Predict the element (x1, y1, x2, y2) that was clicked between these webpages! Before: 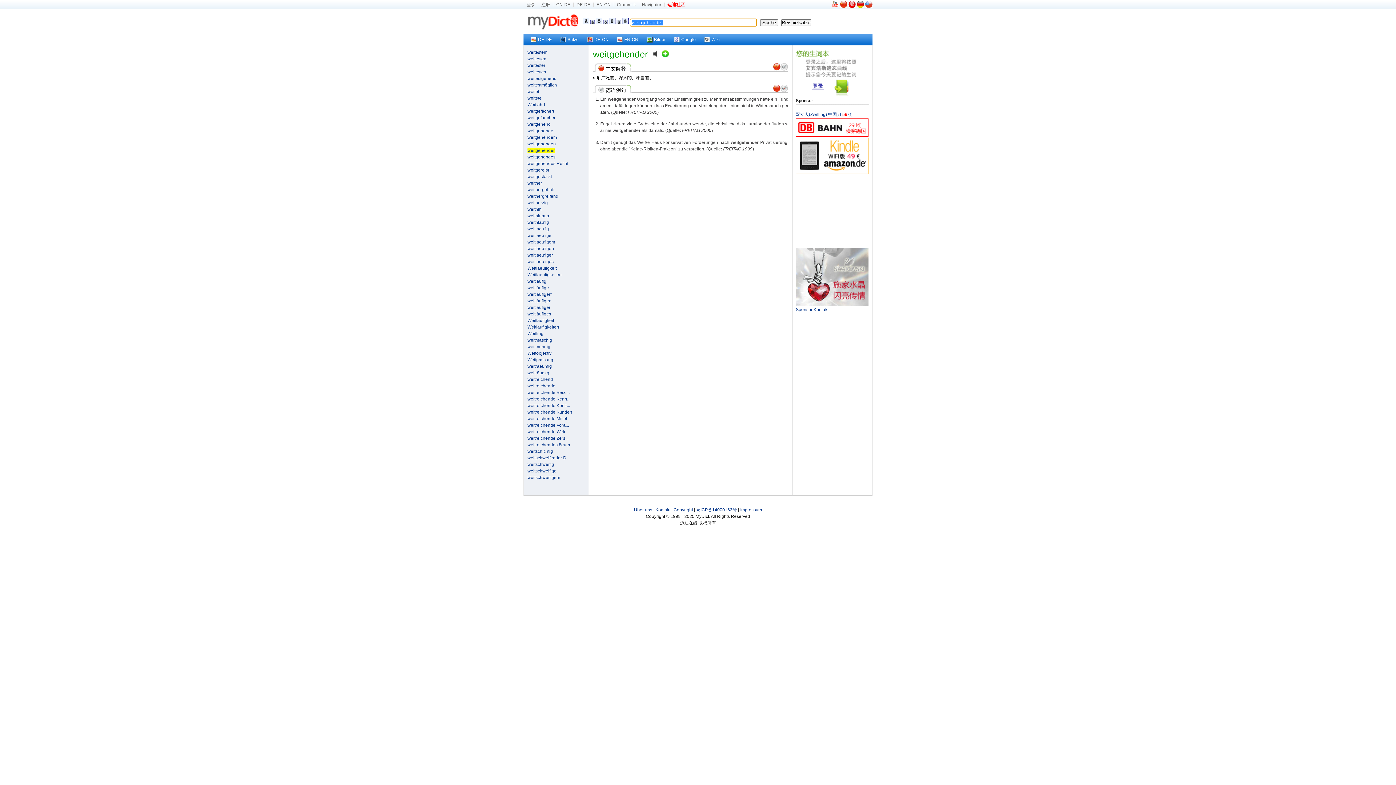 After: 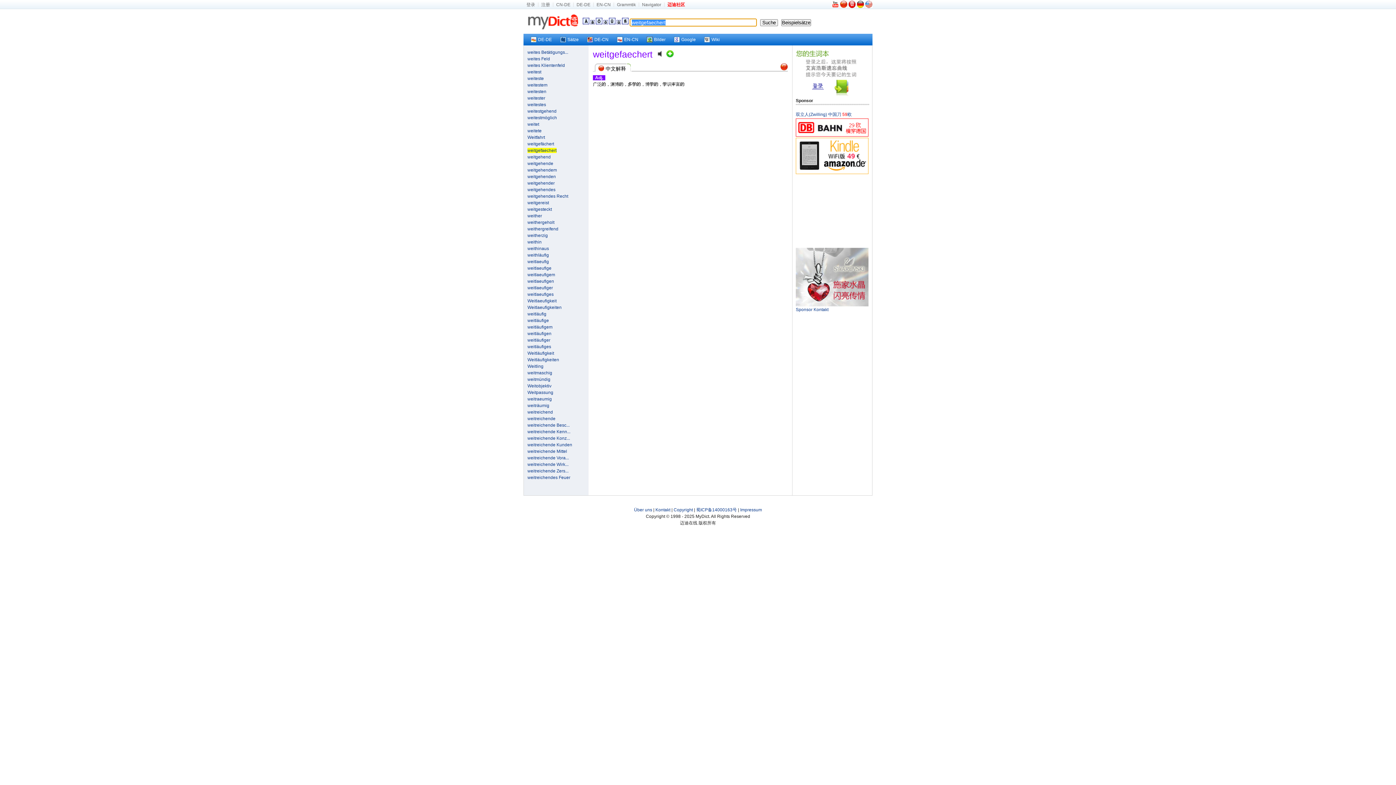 Action: bbox: (527, 115, 556, 120) label: weitgefaechert